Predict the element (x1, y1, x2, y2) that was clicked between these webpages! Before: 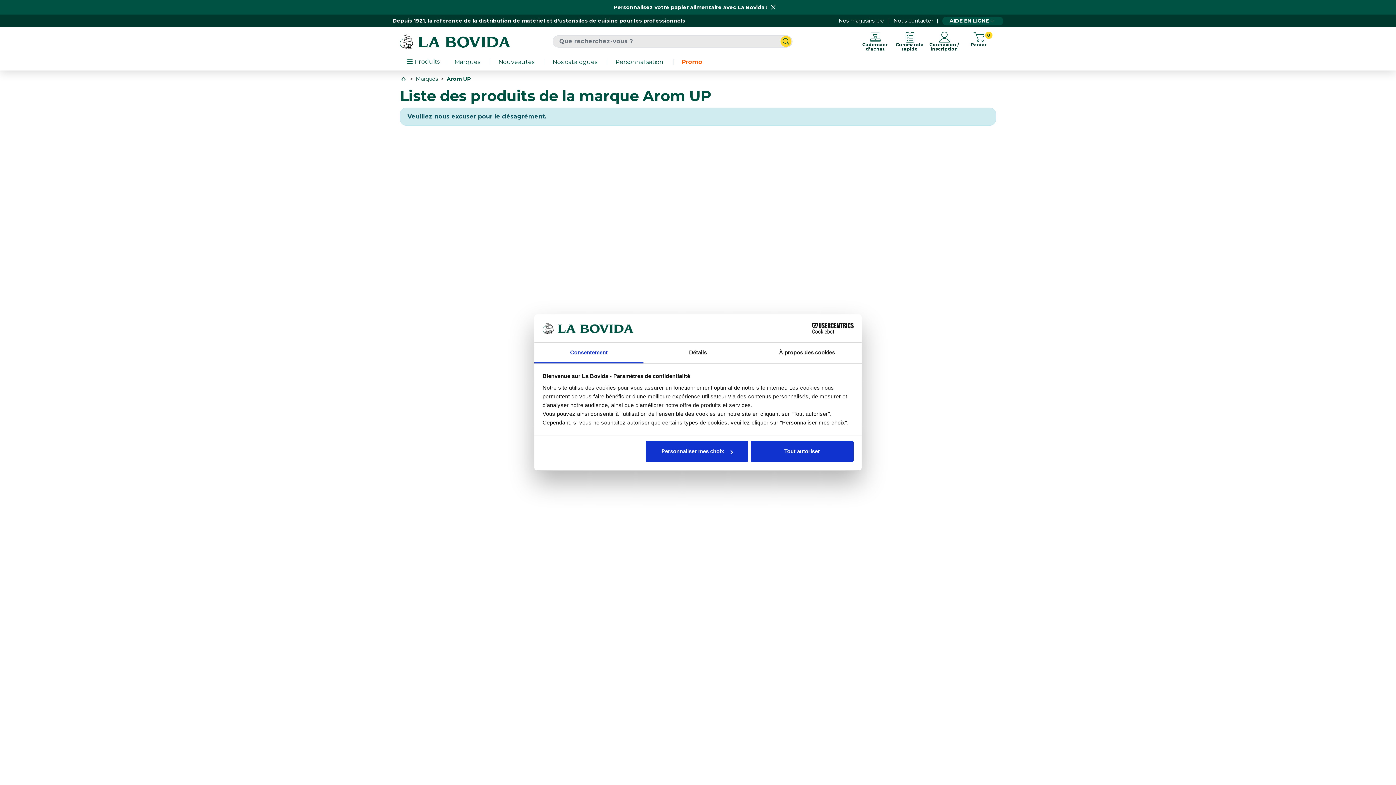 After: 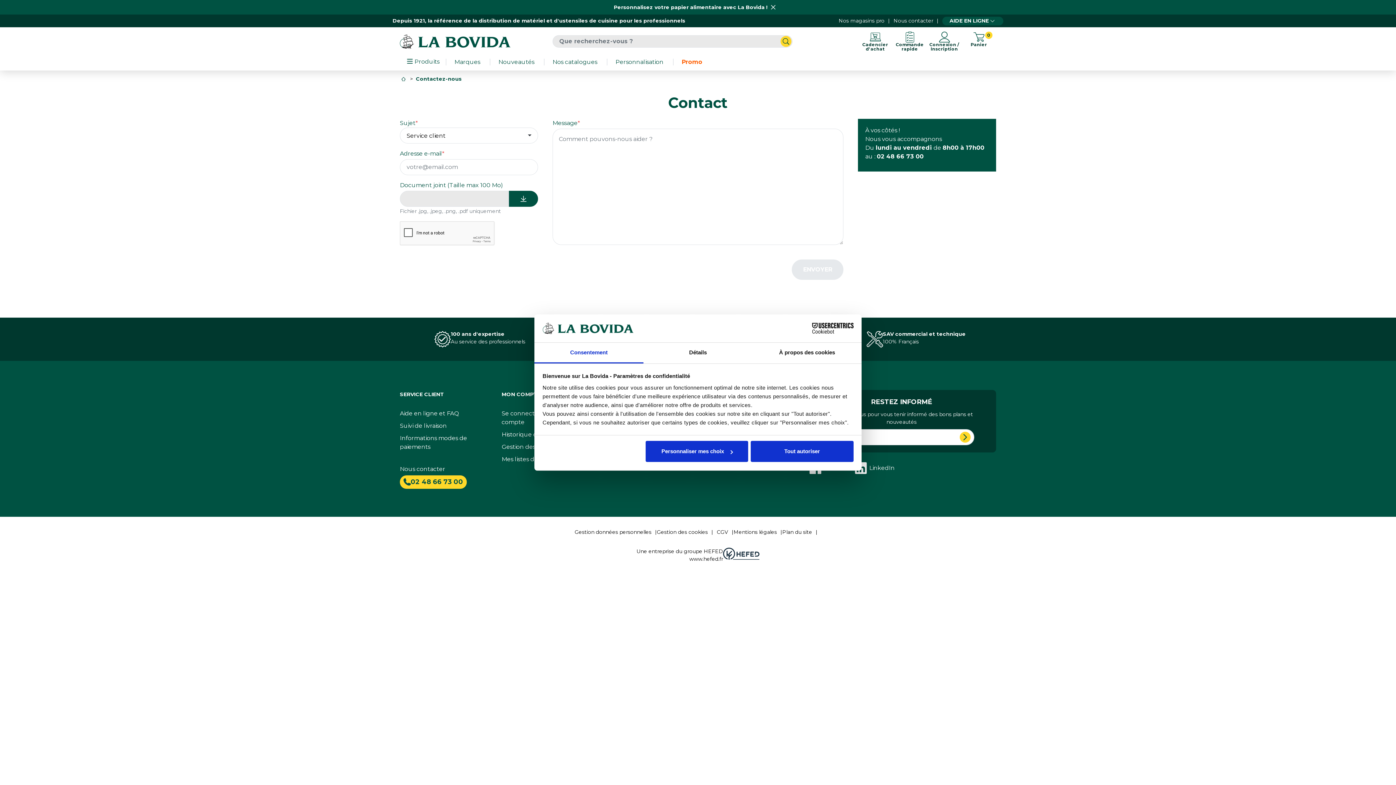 Action: label: Nous contacter bbox: (893, 17, 933, 24)